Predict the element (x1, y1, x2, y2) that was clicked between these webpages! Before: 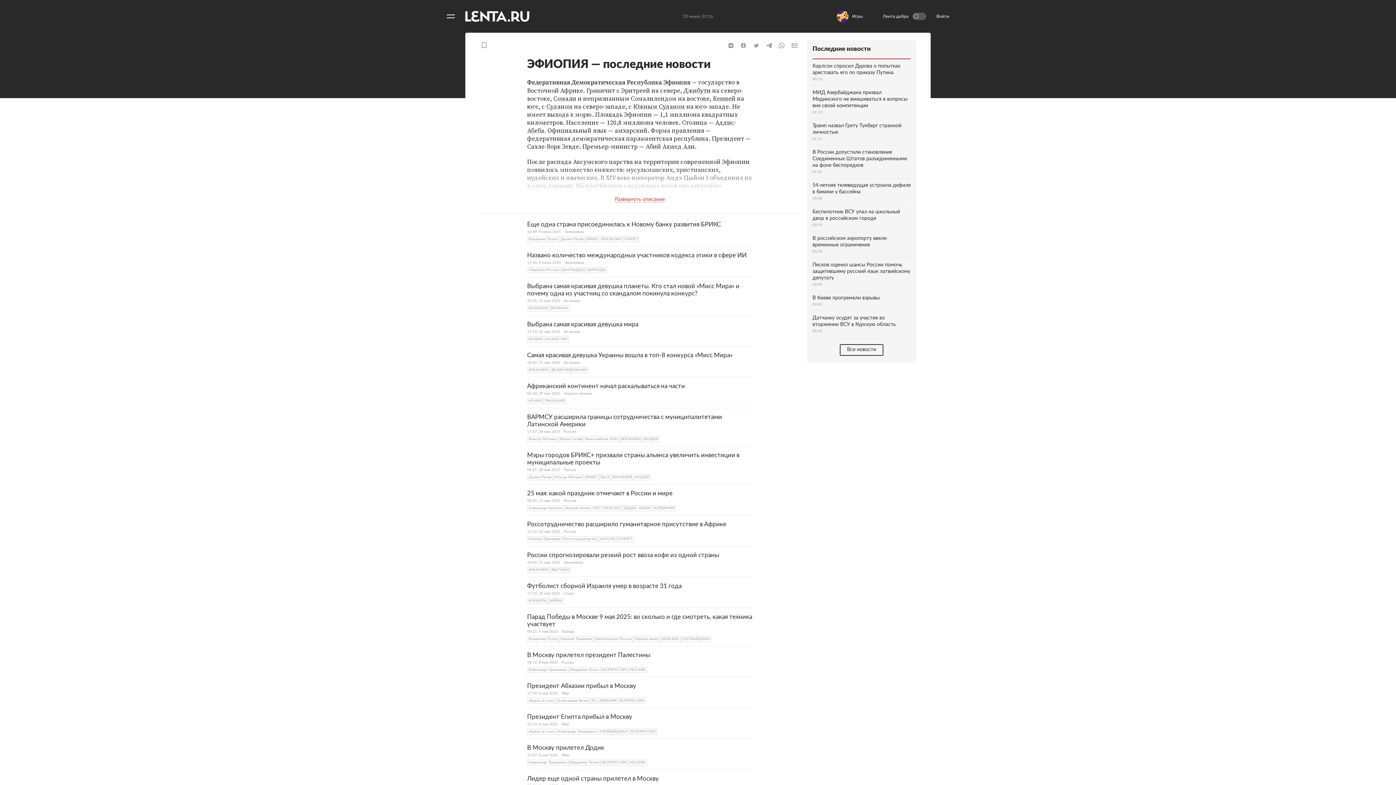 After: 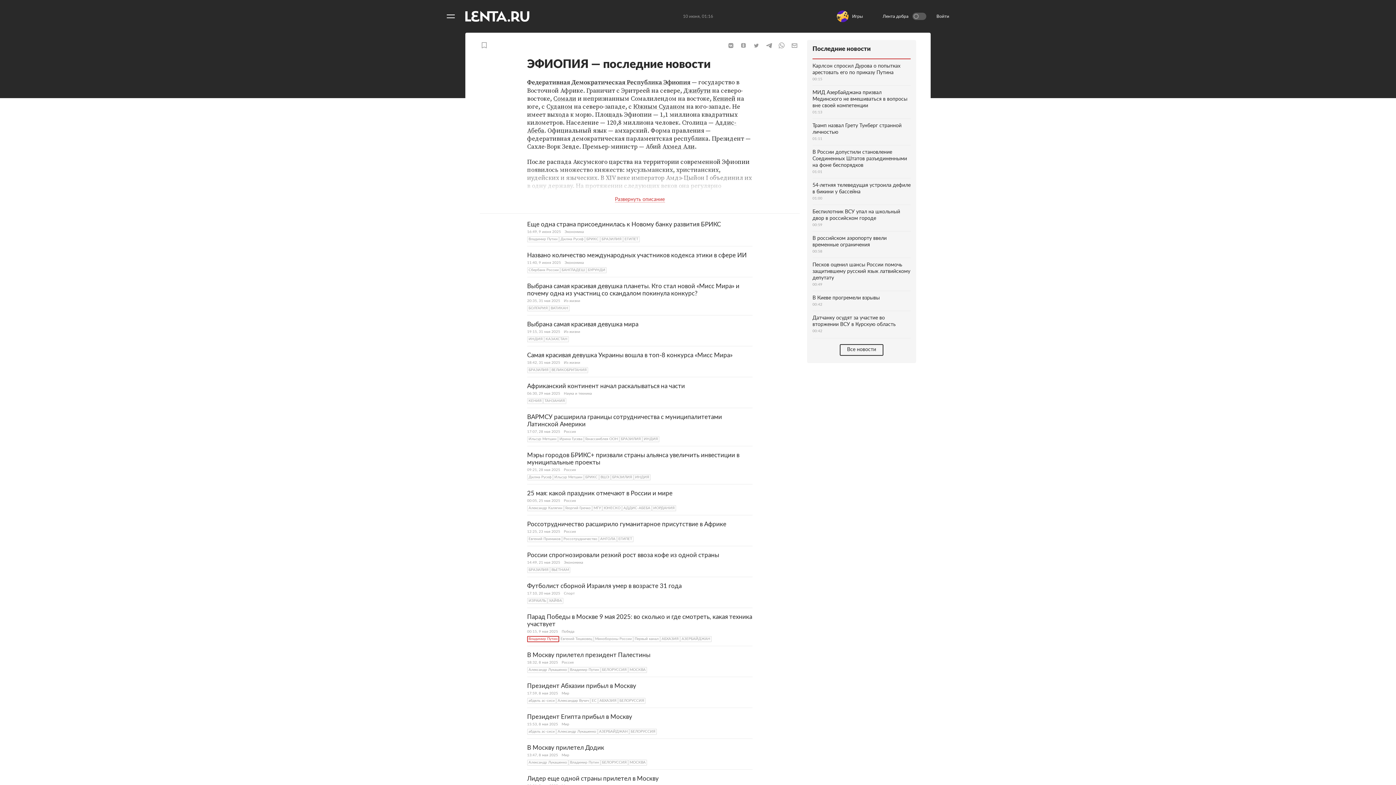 Action: label: Владимир Путин bbox: (527, 636, 559, 642)